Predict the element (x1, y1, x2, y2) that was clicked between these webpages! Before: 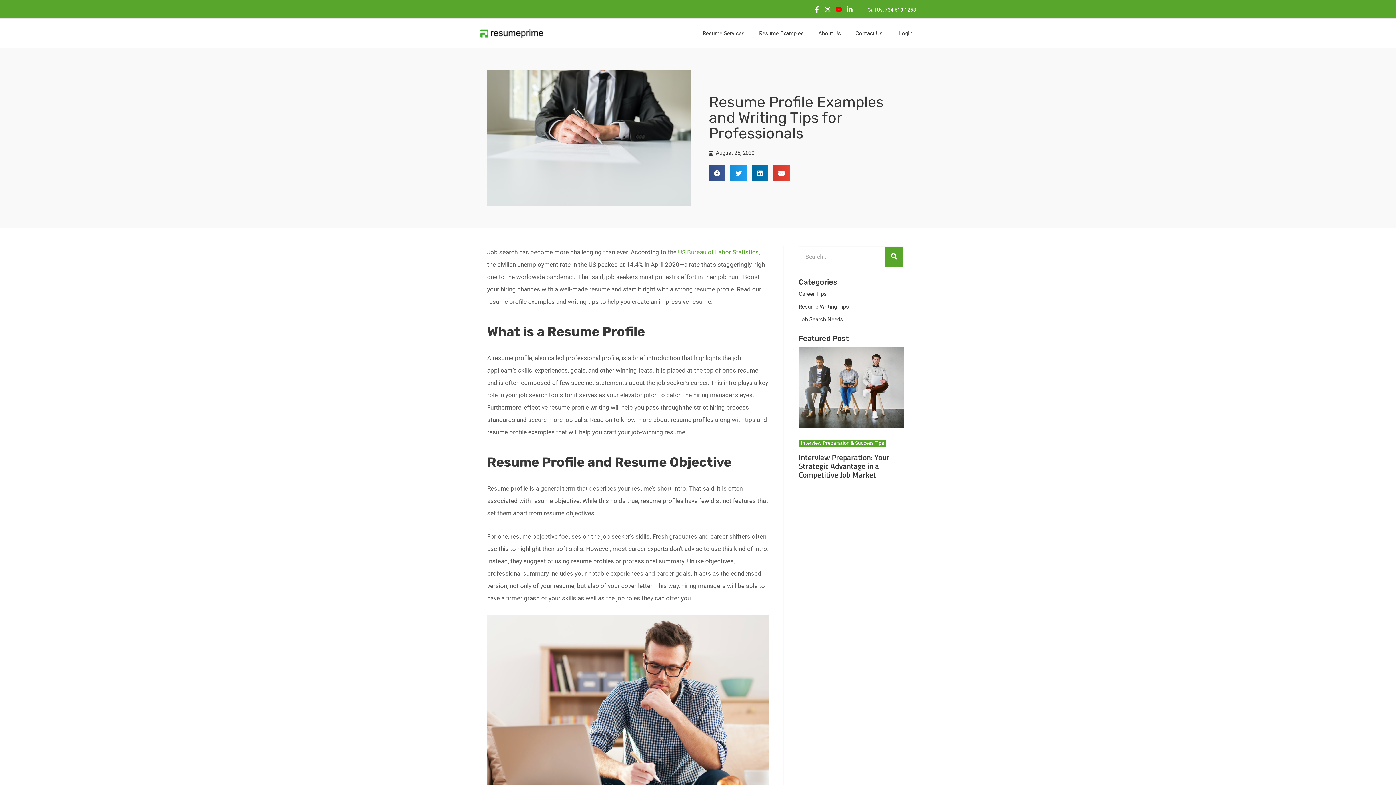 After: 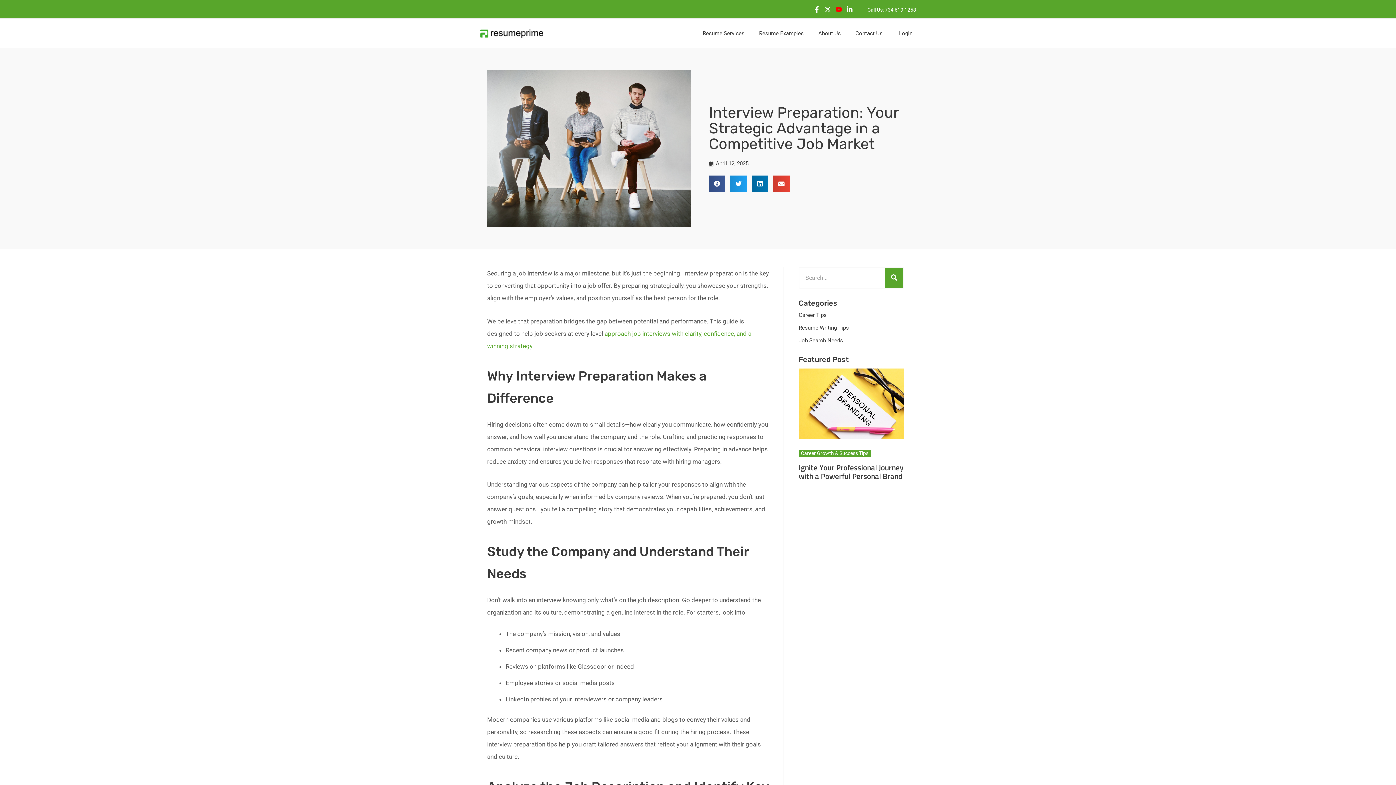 Action: bbox: (798, 384, 904, 390)